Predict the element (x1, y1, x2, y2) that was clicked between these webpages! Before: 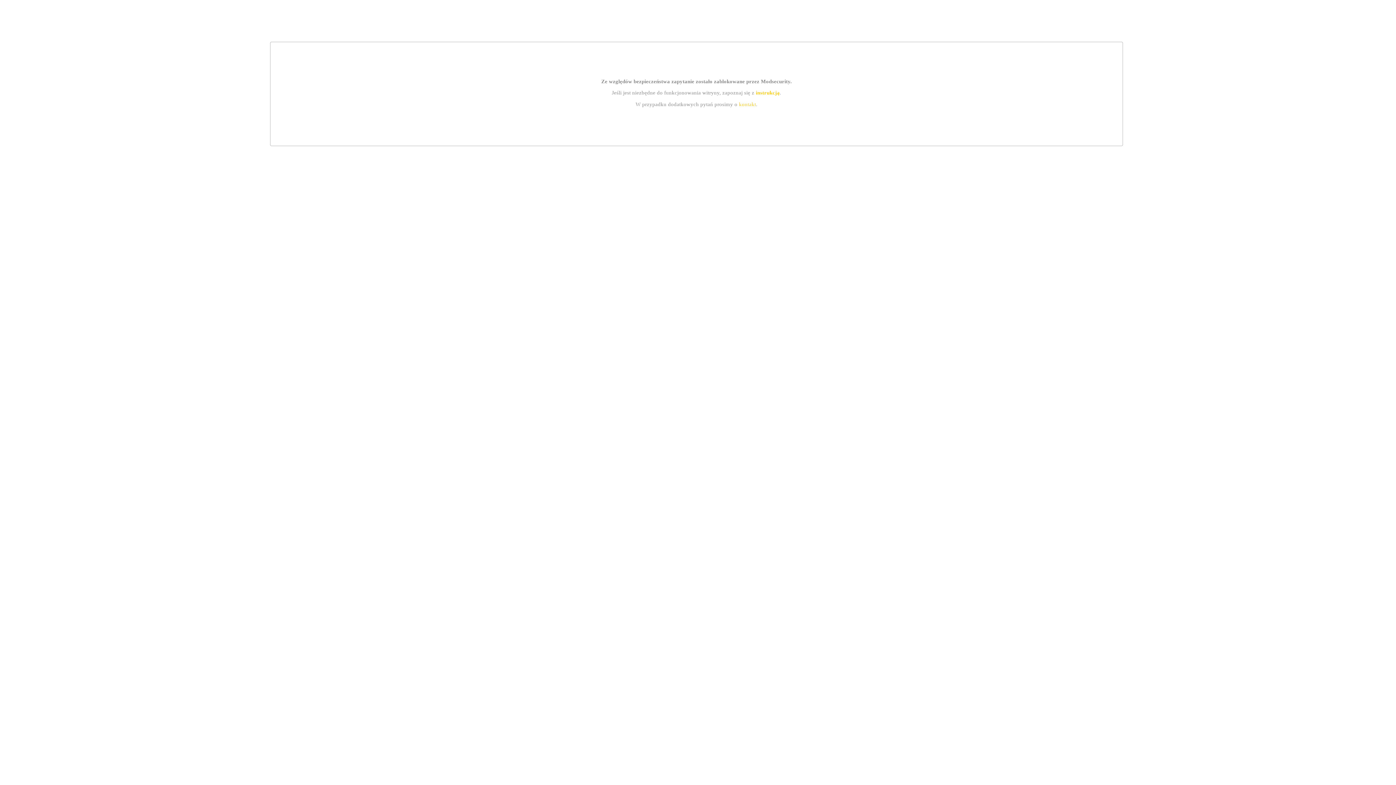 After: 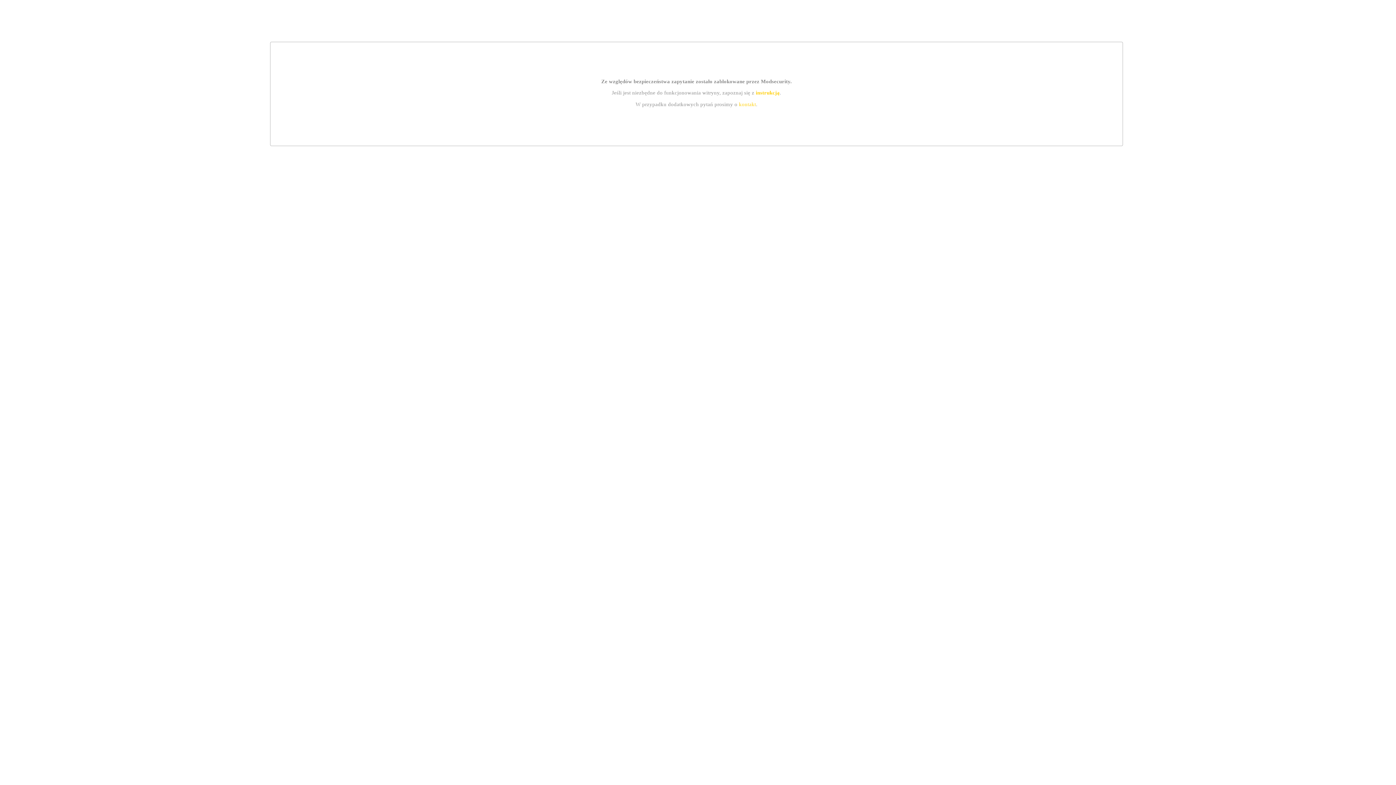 Action: label: instrukcją bbox: (755, 89, 779, 95)